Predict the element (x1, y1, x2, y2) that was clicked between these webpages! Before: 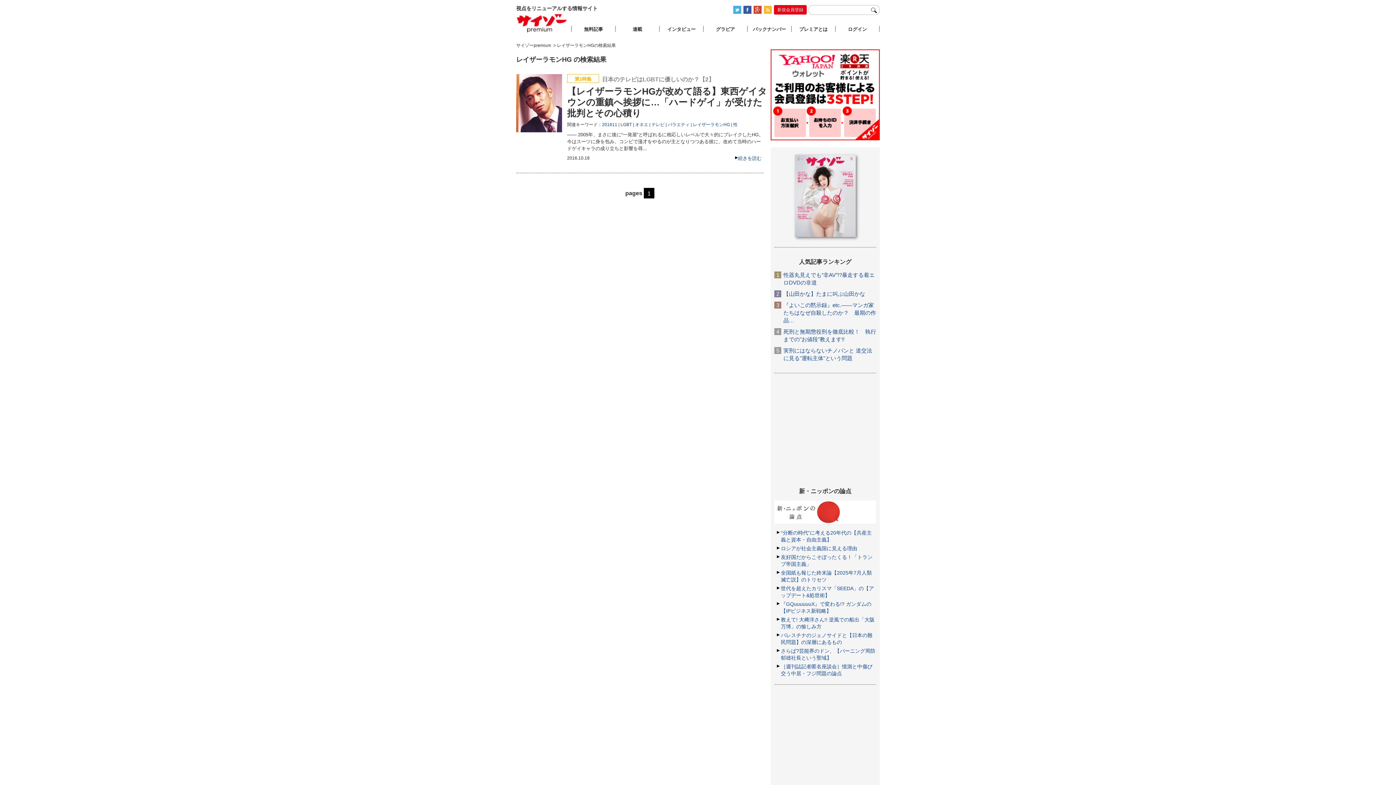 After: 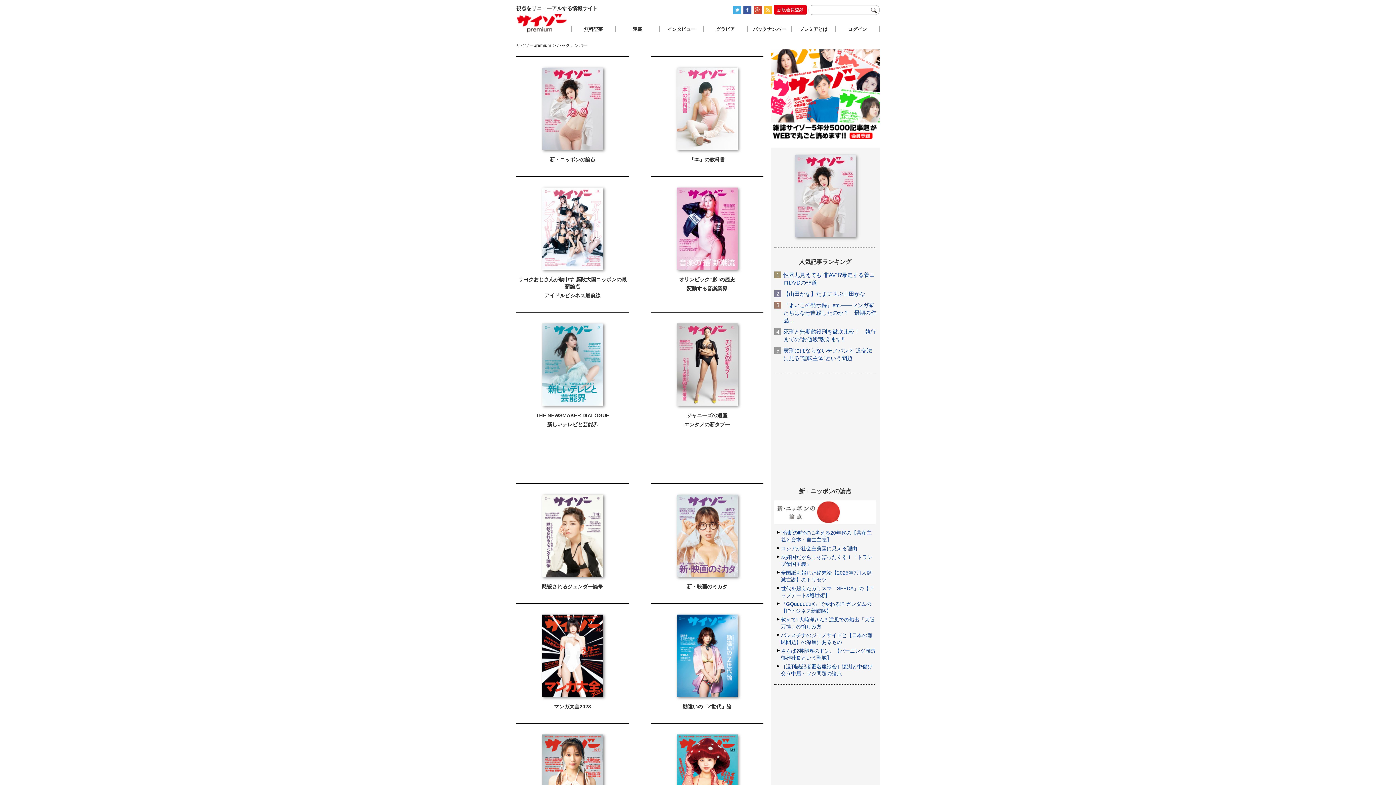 Action: bbox: (774, 154, 876, 240)